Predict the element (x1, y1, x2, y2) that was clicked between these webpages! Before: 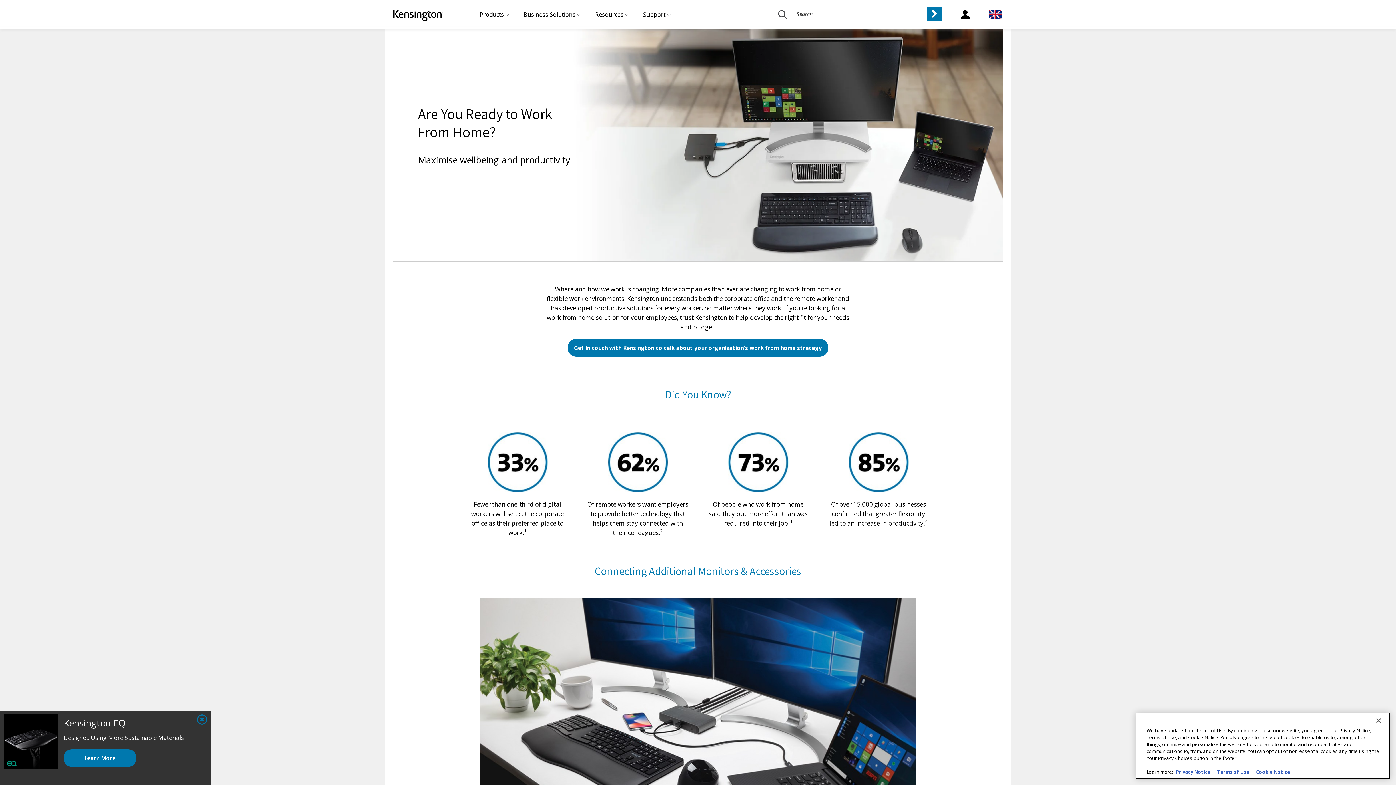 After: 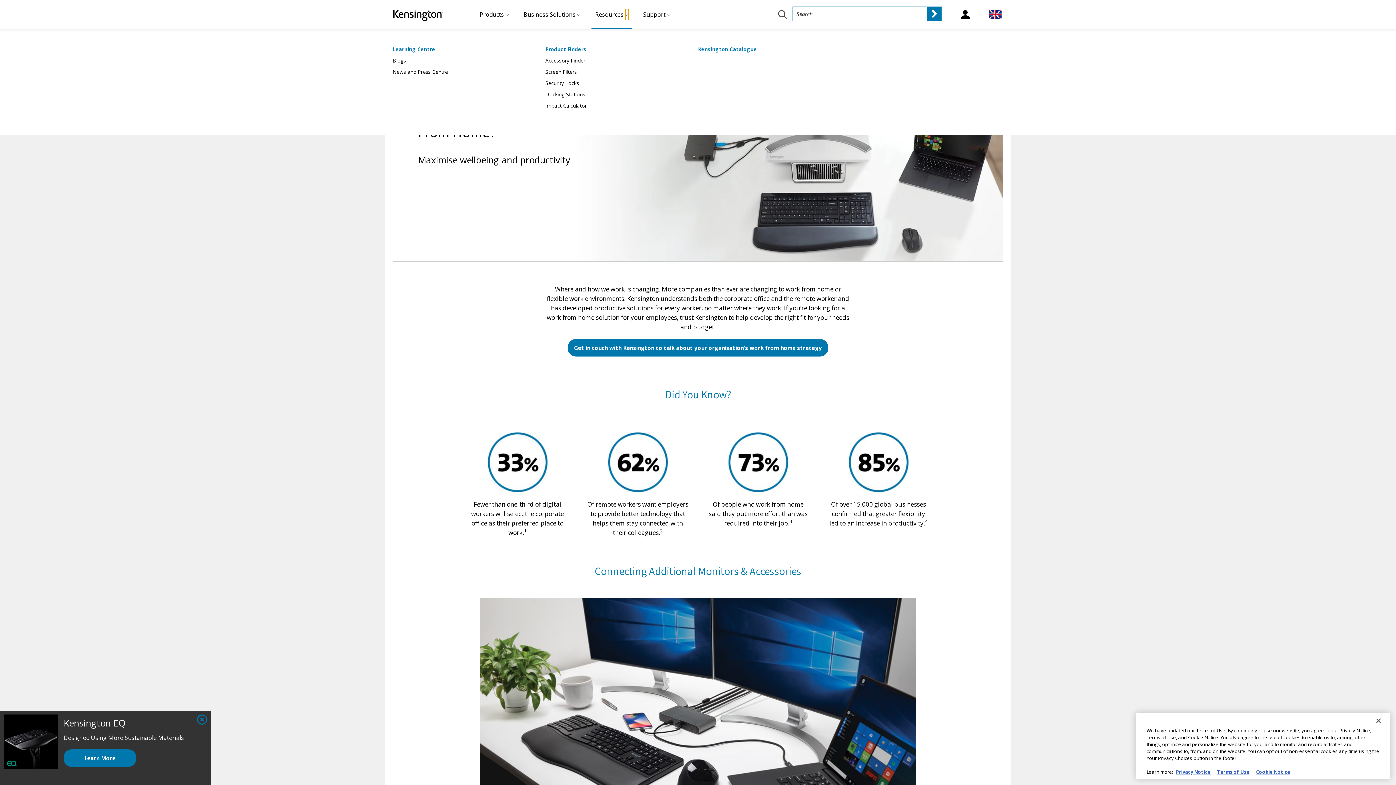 Action: label: Resources Submenu bbox: (625, 9, 628, 20)